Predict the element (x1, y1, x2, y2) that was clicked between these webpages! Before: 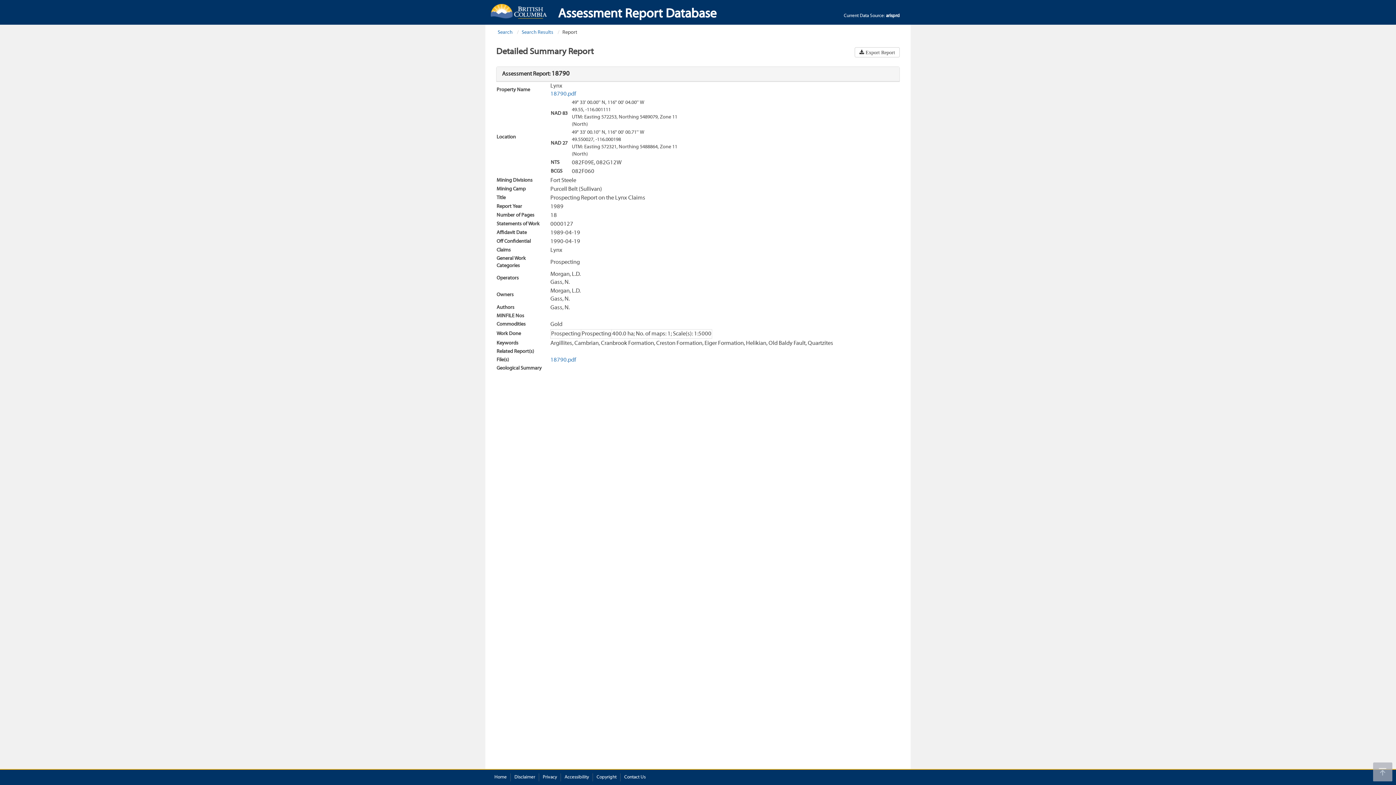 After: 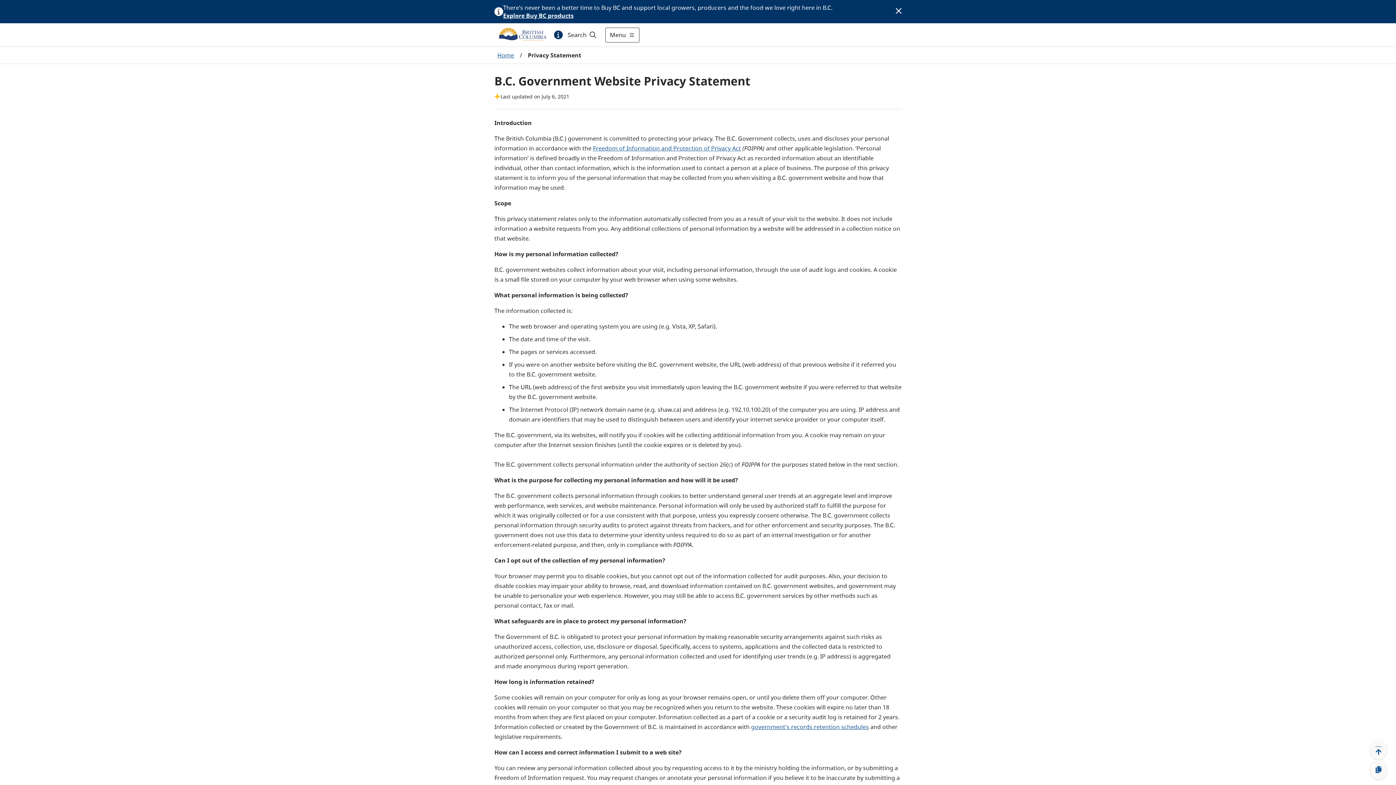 Action: bbox: (542, 774, 557, 781) label: Privacy